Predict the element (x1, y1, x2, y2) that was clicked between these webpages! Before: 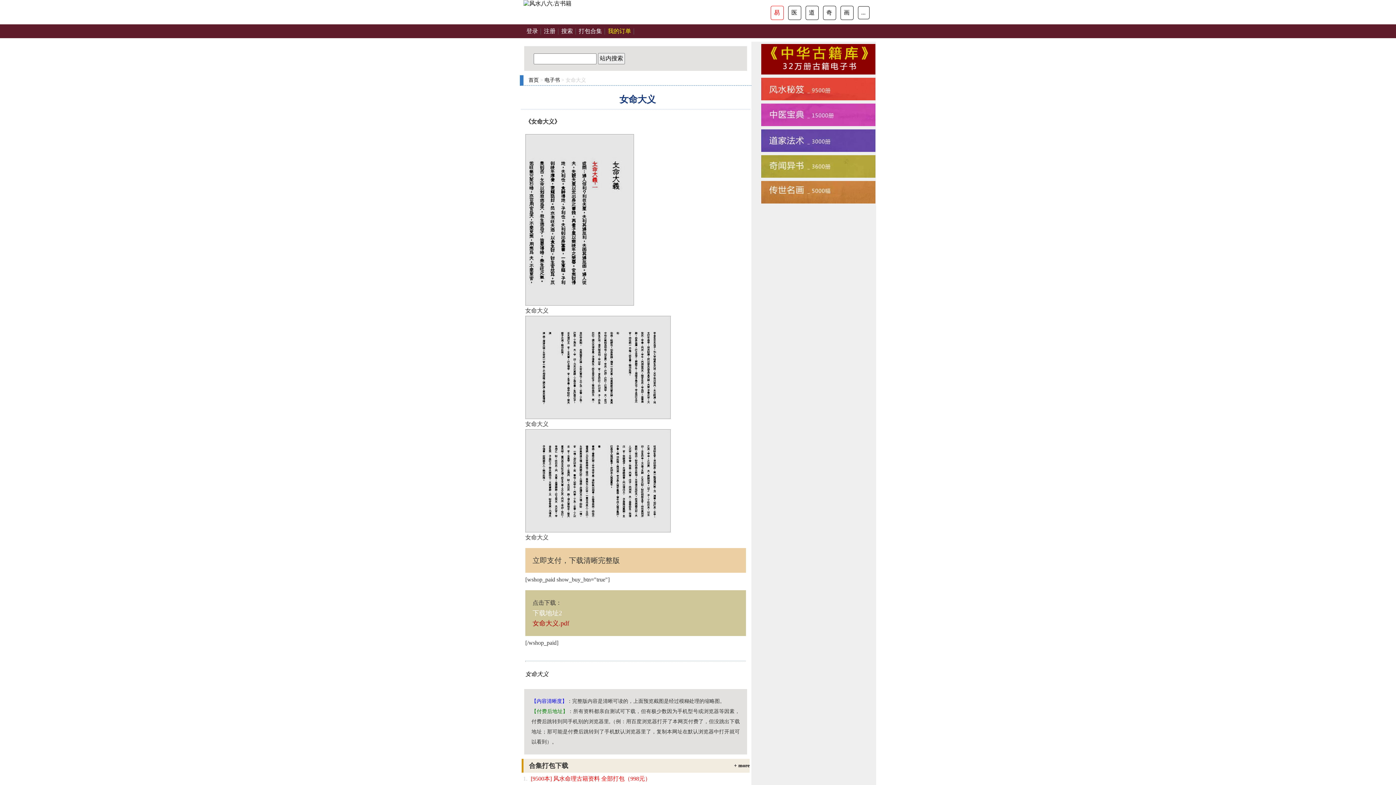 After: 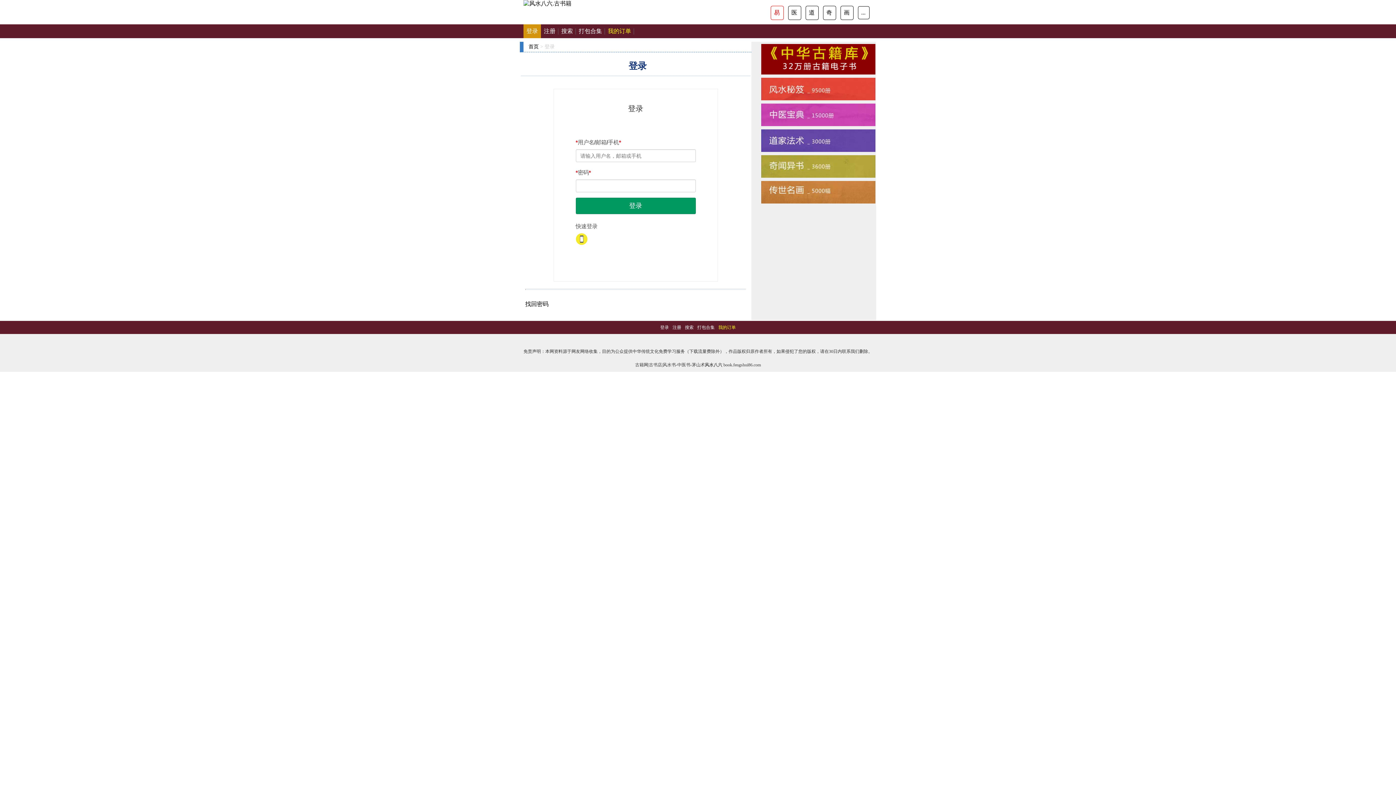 Action: label: 我的订单 bbox: (605, 24, 634, 38)